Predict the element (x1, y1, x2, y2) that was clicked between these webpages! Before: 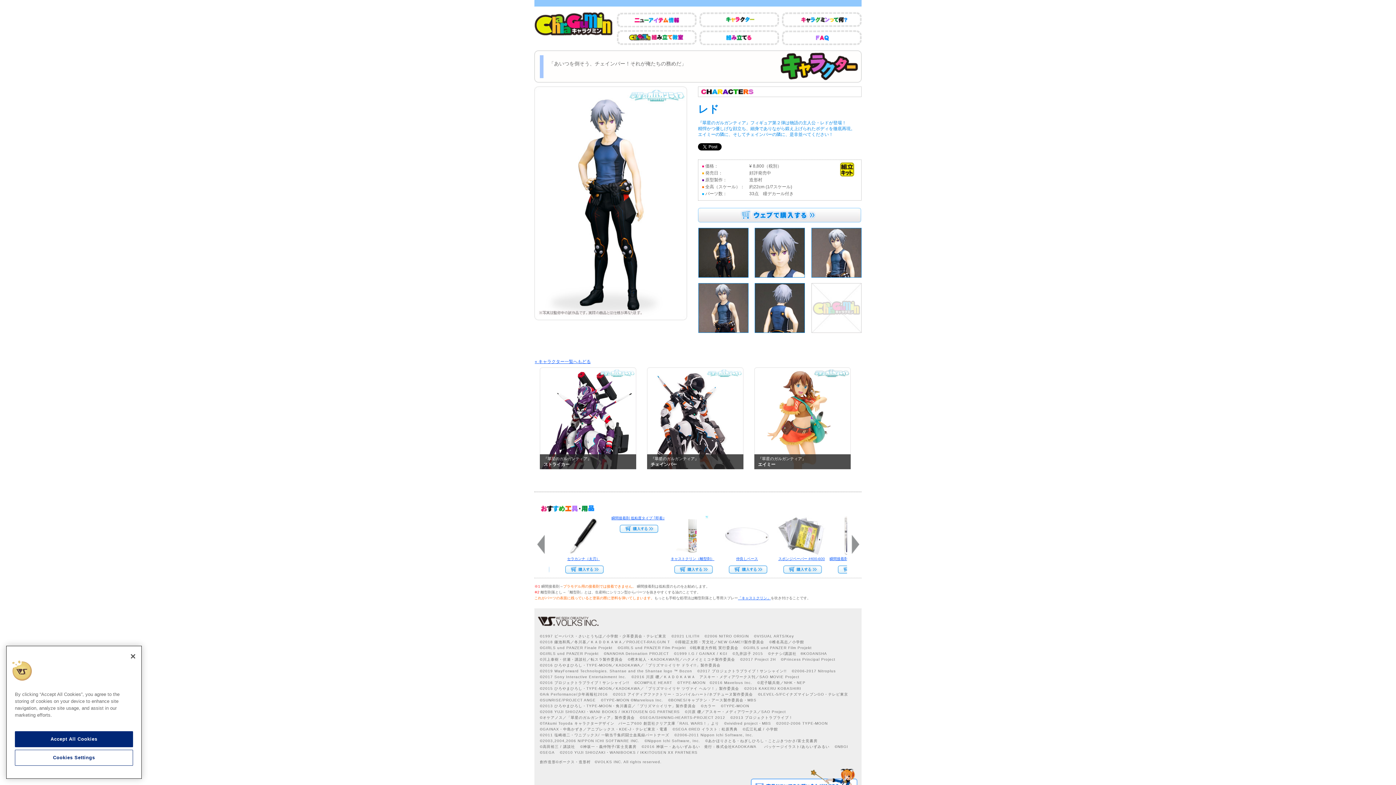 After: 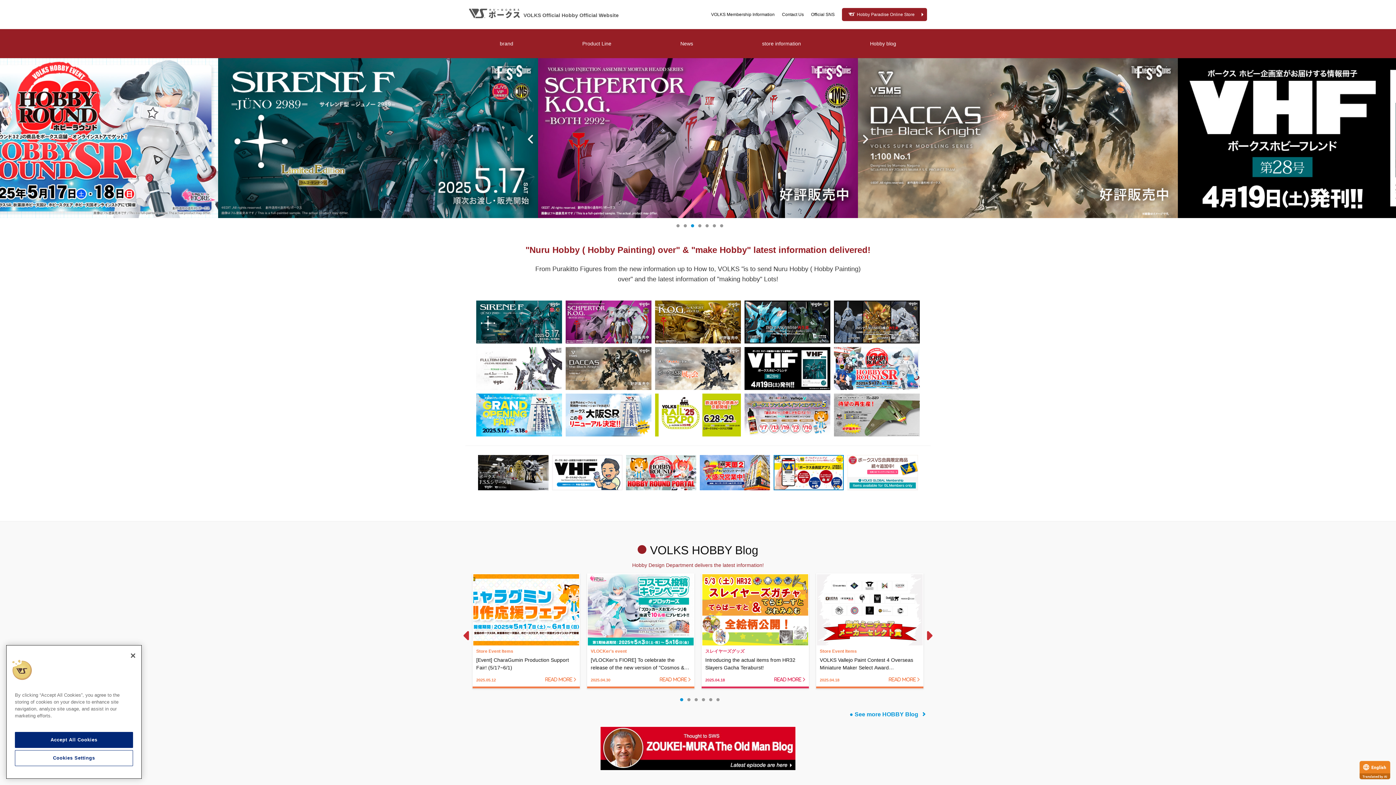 Action: bbox: (538, 621, 598, 626)